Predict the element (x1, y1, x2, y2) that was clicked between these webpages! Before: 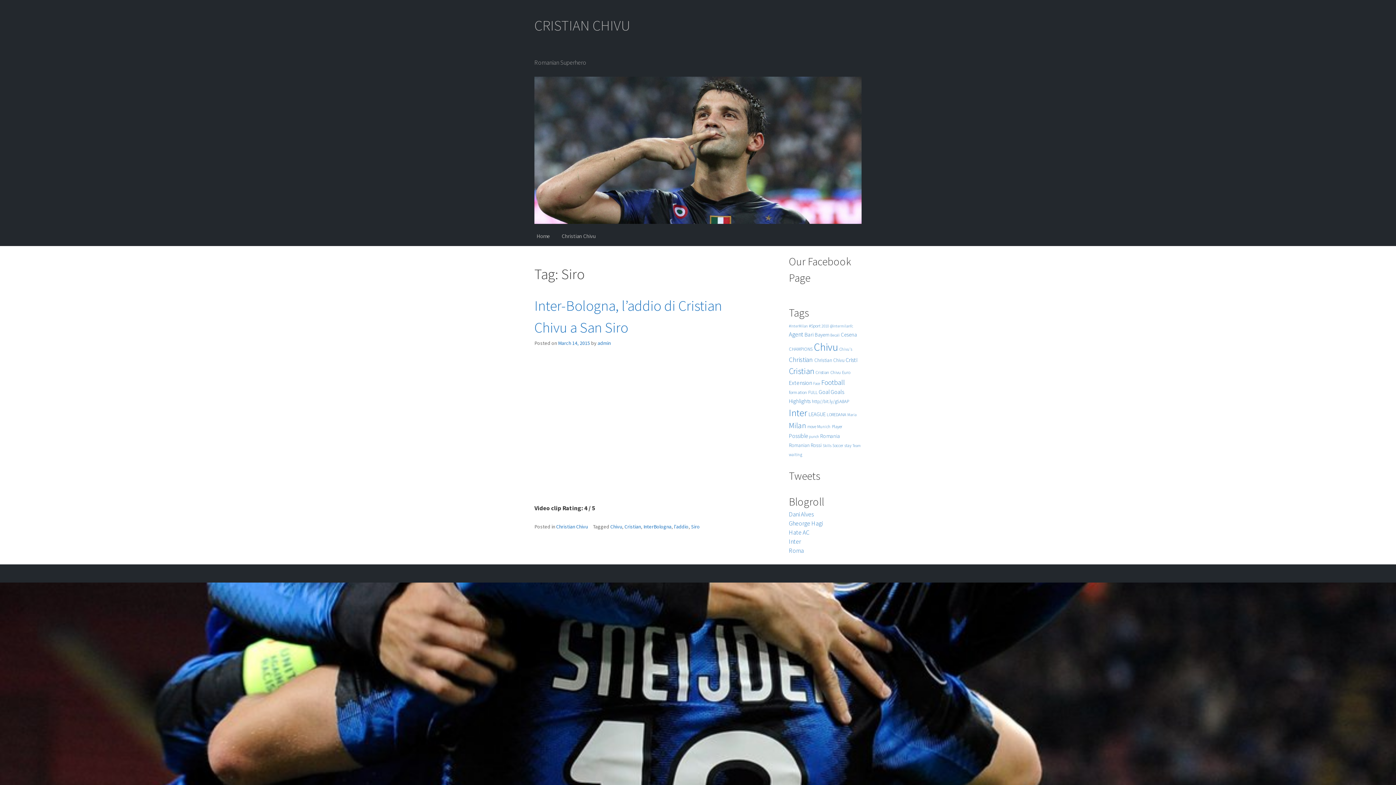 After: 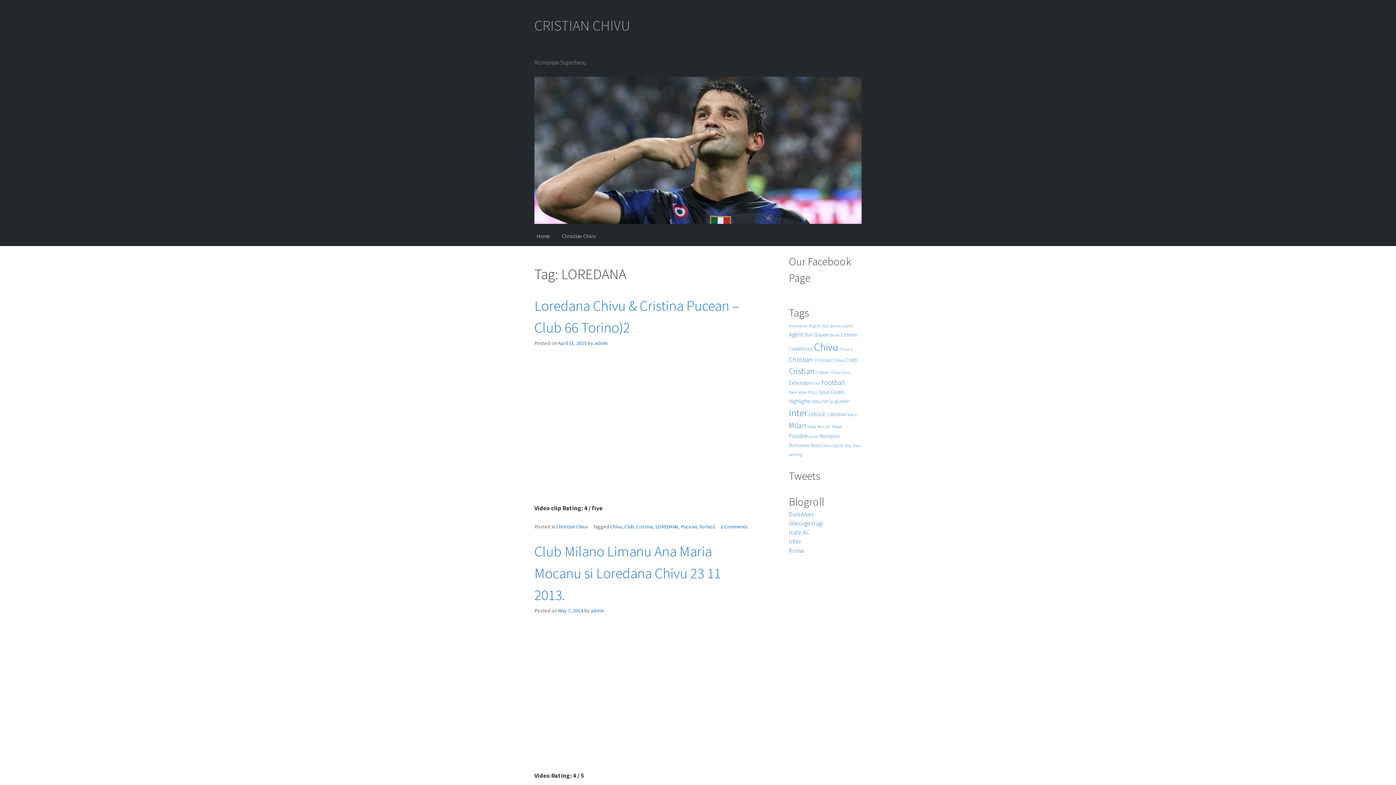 Action: bbox: (826, 411, 846, 417) label: LOREDANA (6 items)